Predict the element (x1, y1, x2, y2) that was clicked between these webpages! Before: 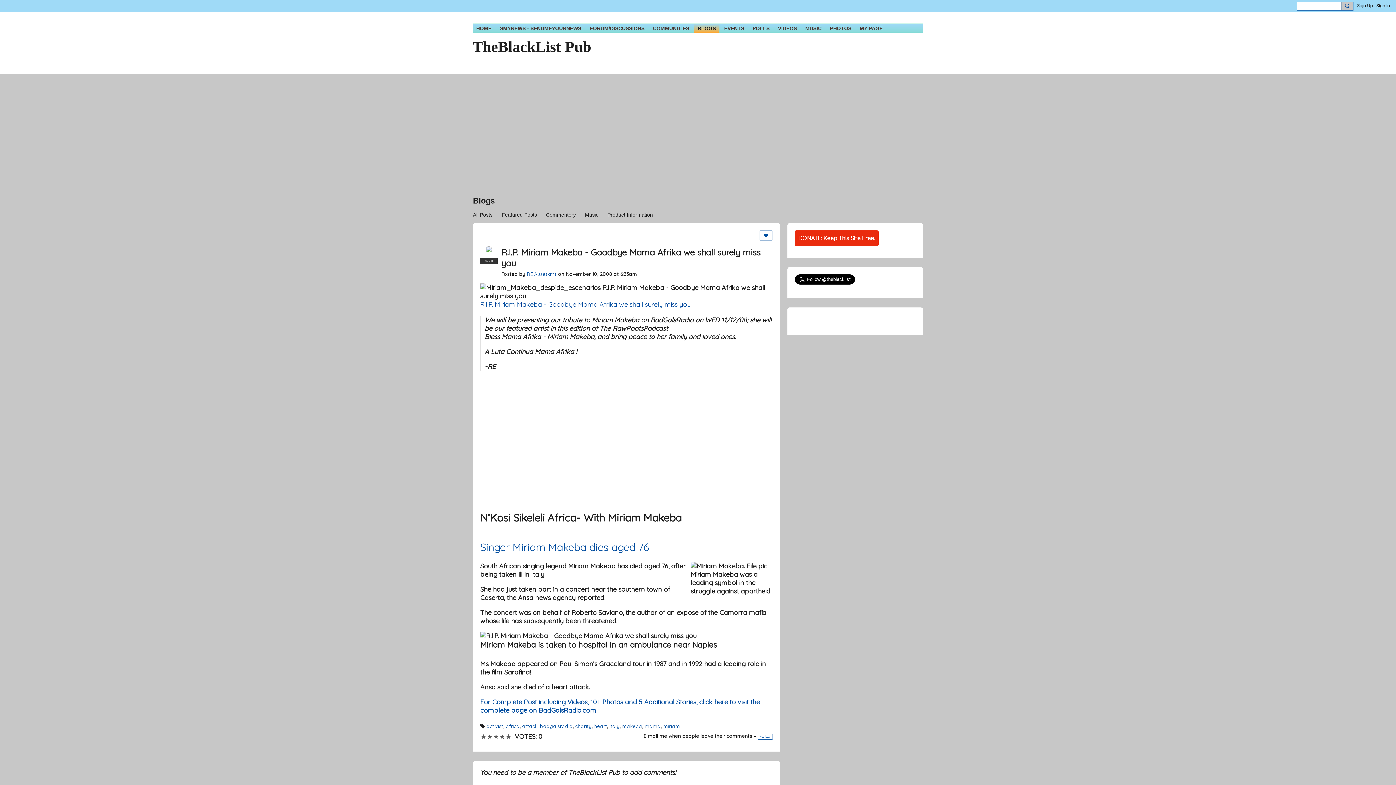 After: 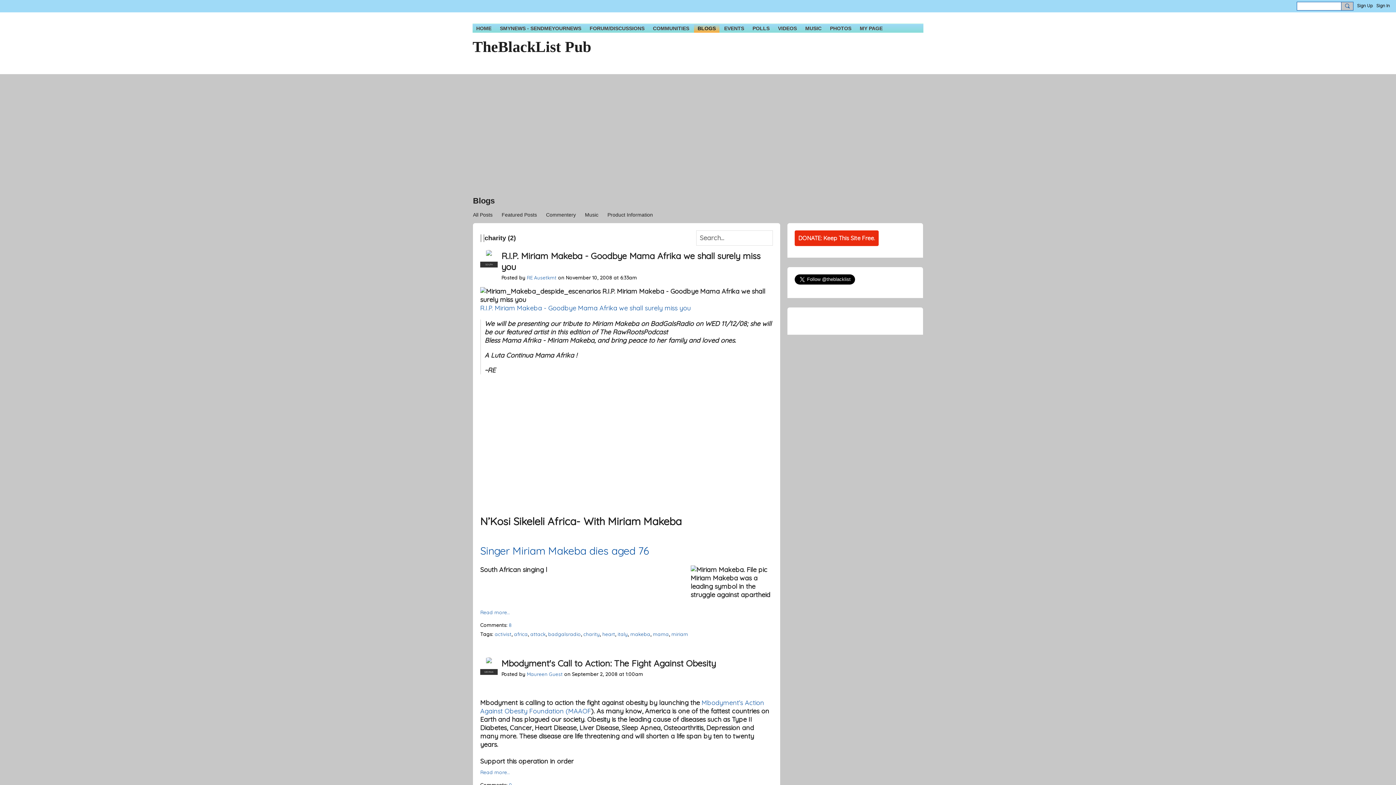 Action: bbox: (575, 723, 591, 729) label: charity